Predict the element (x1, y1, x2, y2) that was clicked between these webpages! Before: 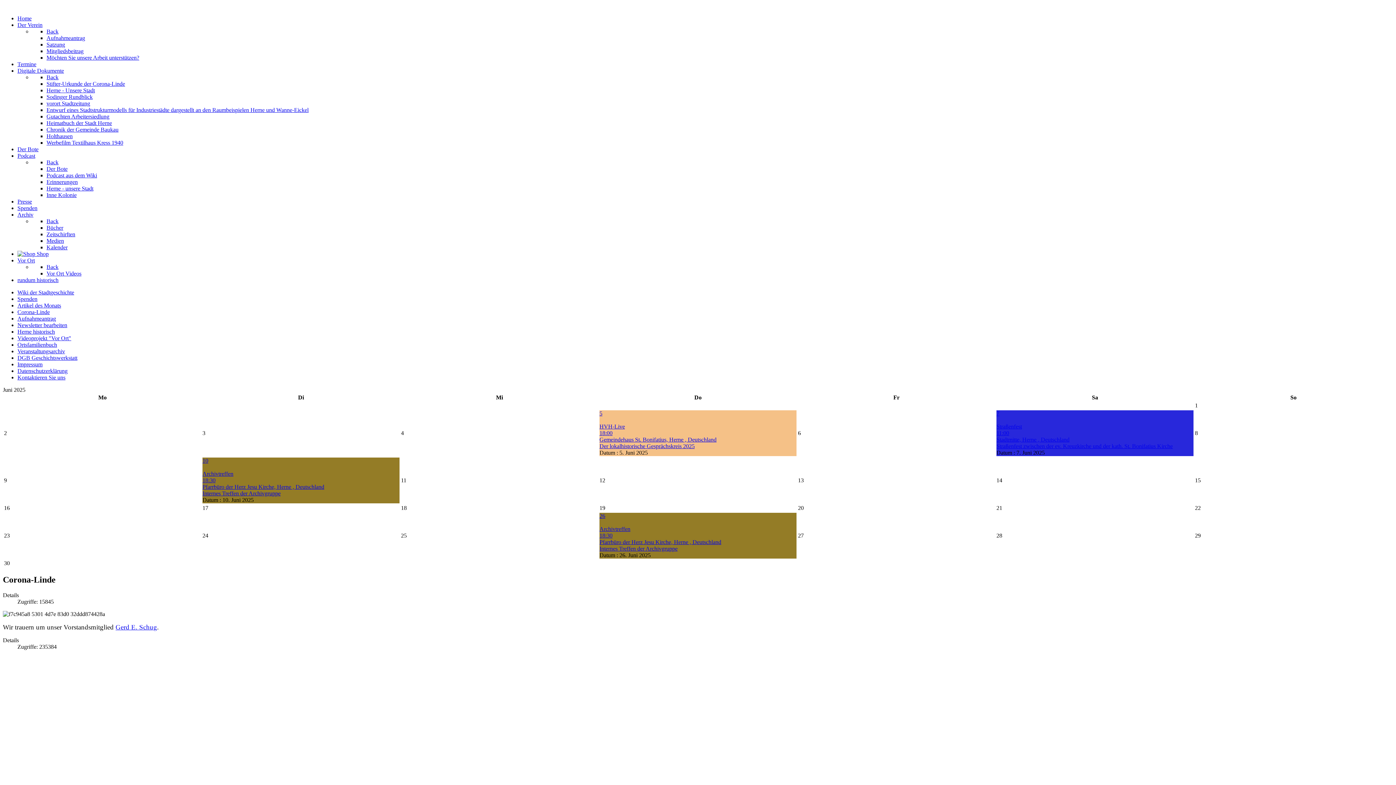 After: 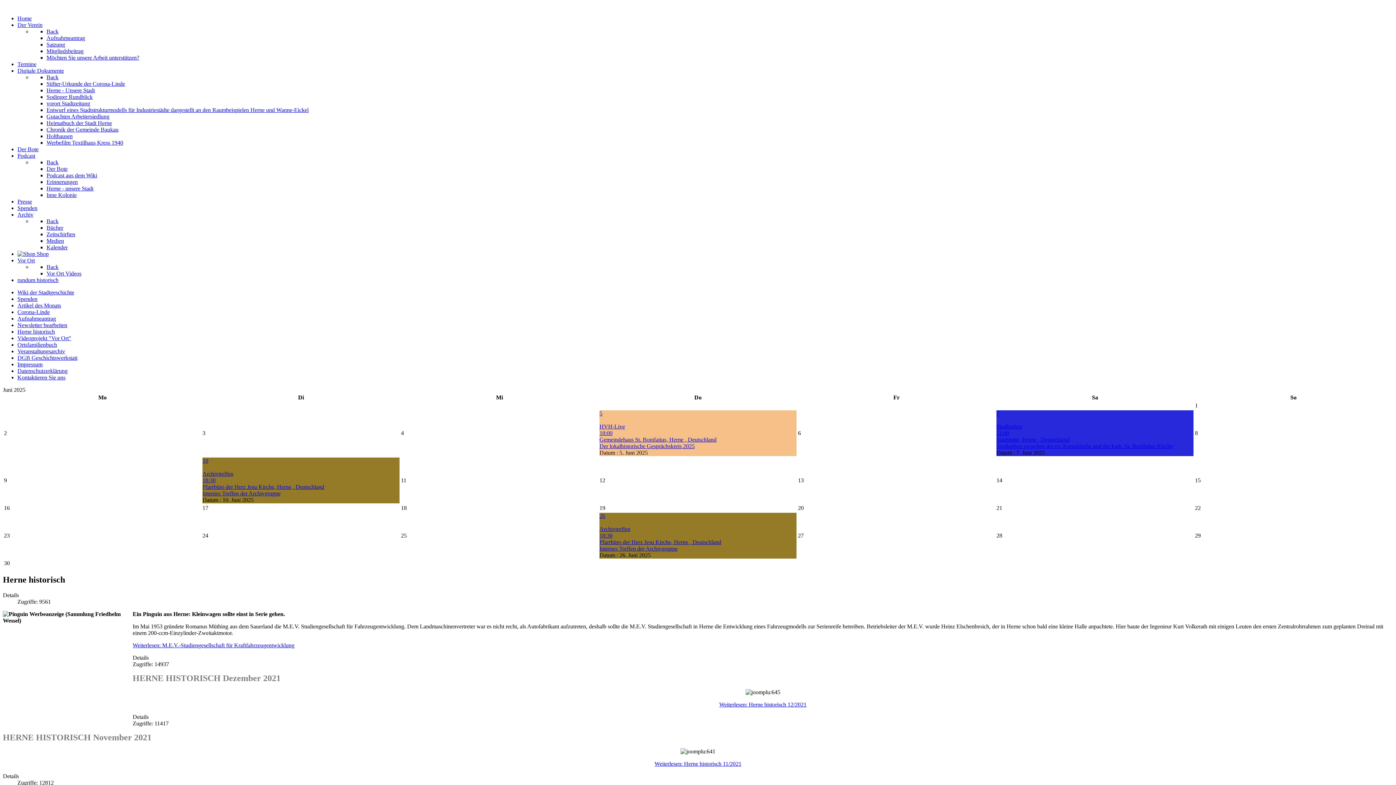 Action: label: Herne historisch bbox: (17, 328, 54, 334)